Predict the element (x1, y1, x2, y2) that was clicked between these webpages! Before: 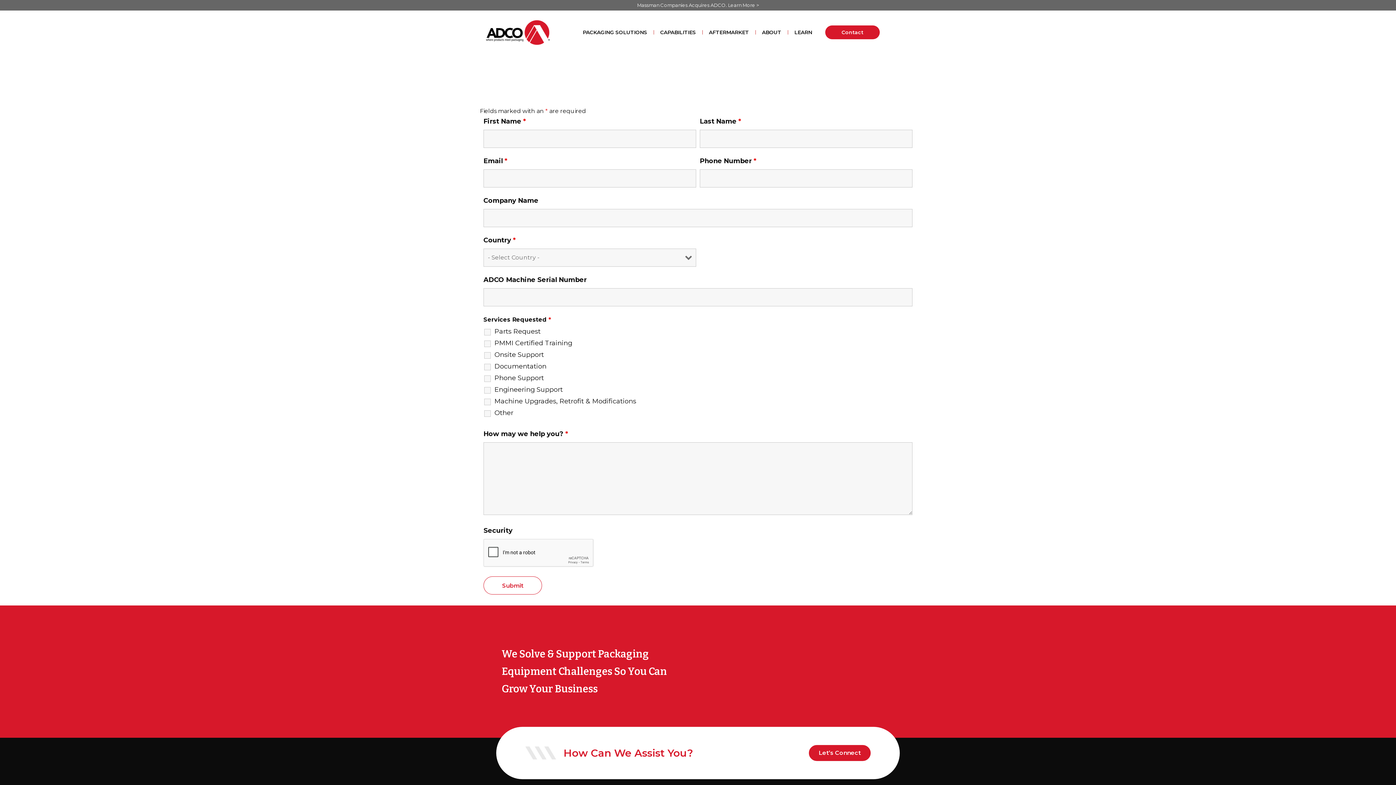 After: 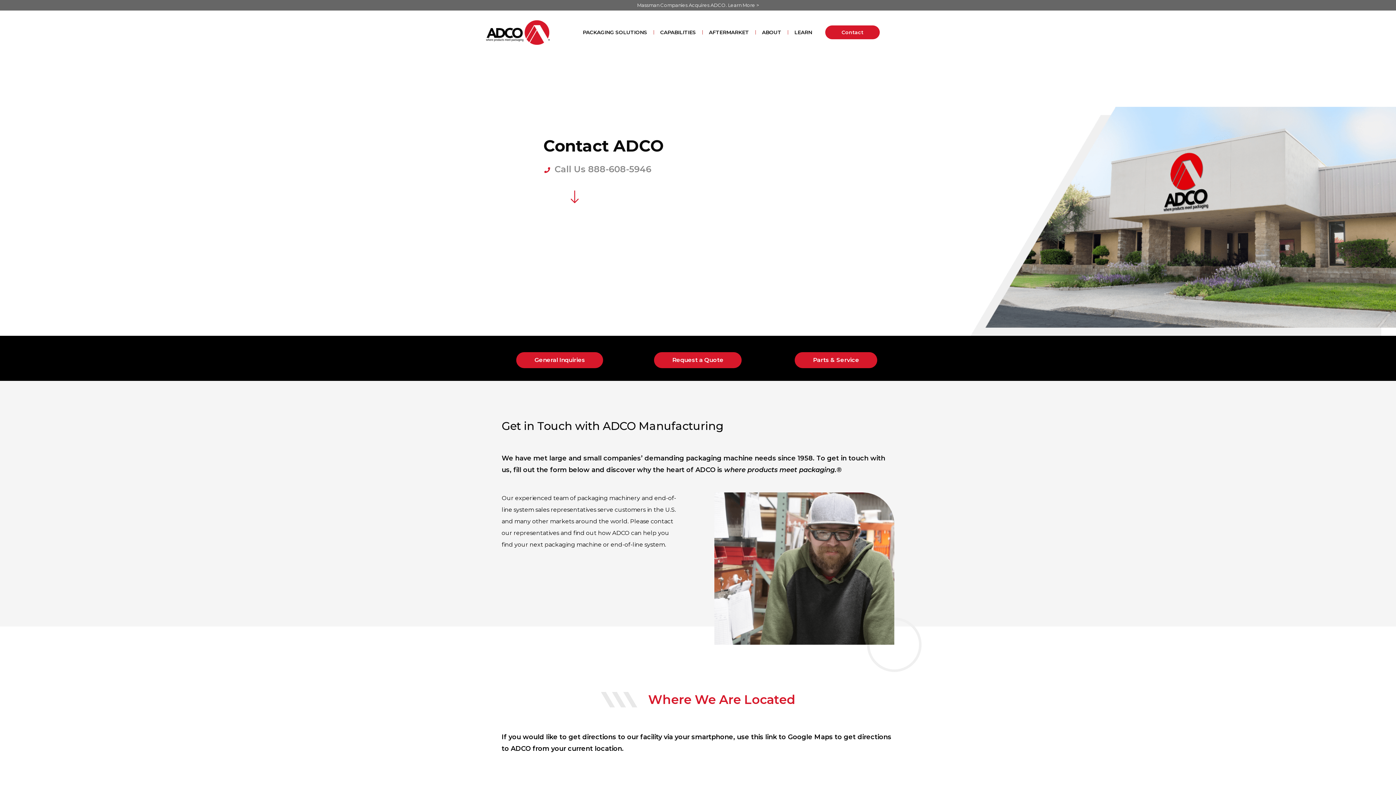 Action: bbox: (809, 745, 870, 761) label: Let’s Connect